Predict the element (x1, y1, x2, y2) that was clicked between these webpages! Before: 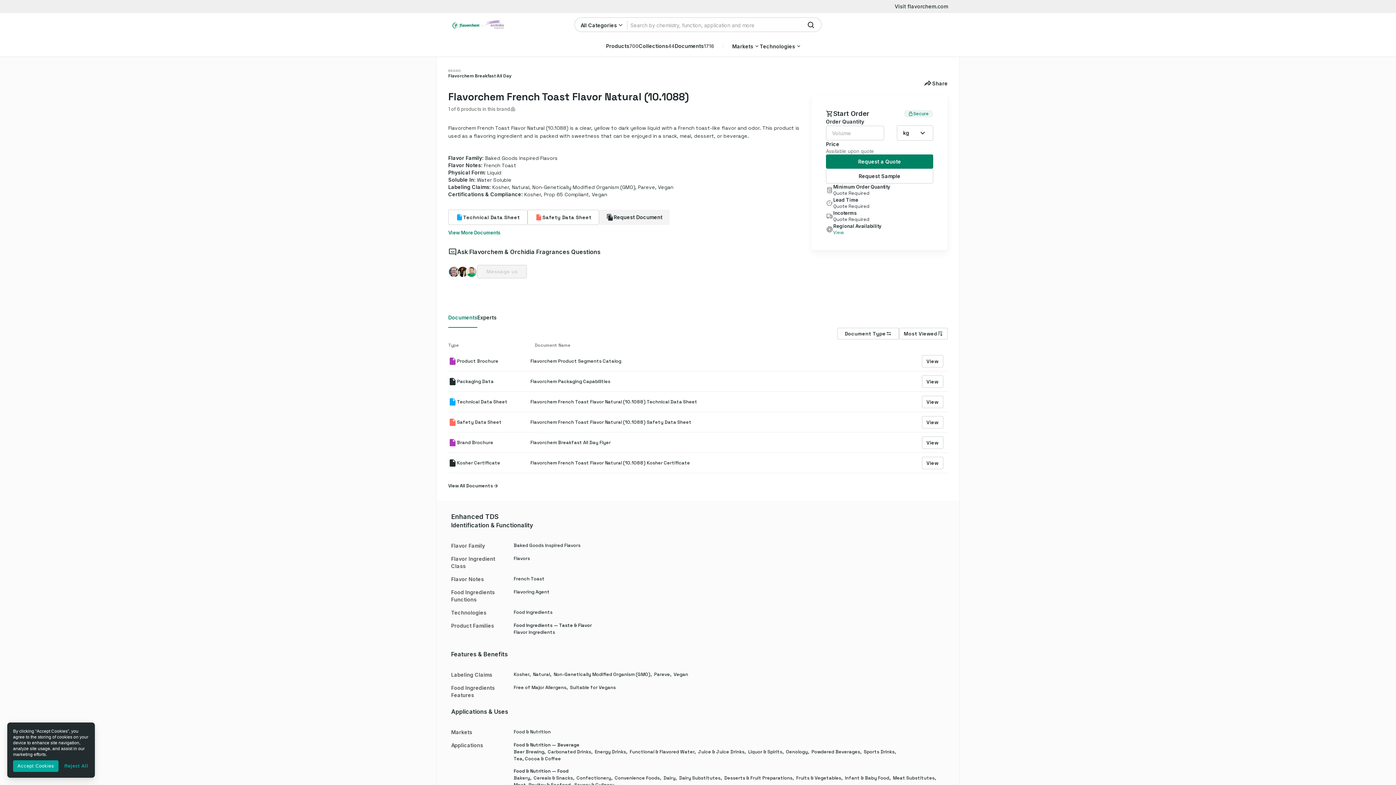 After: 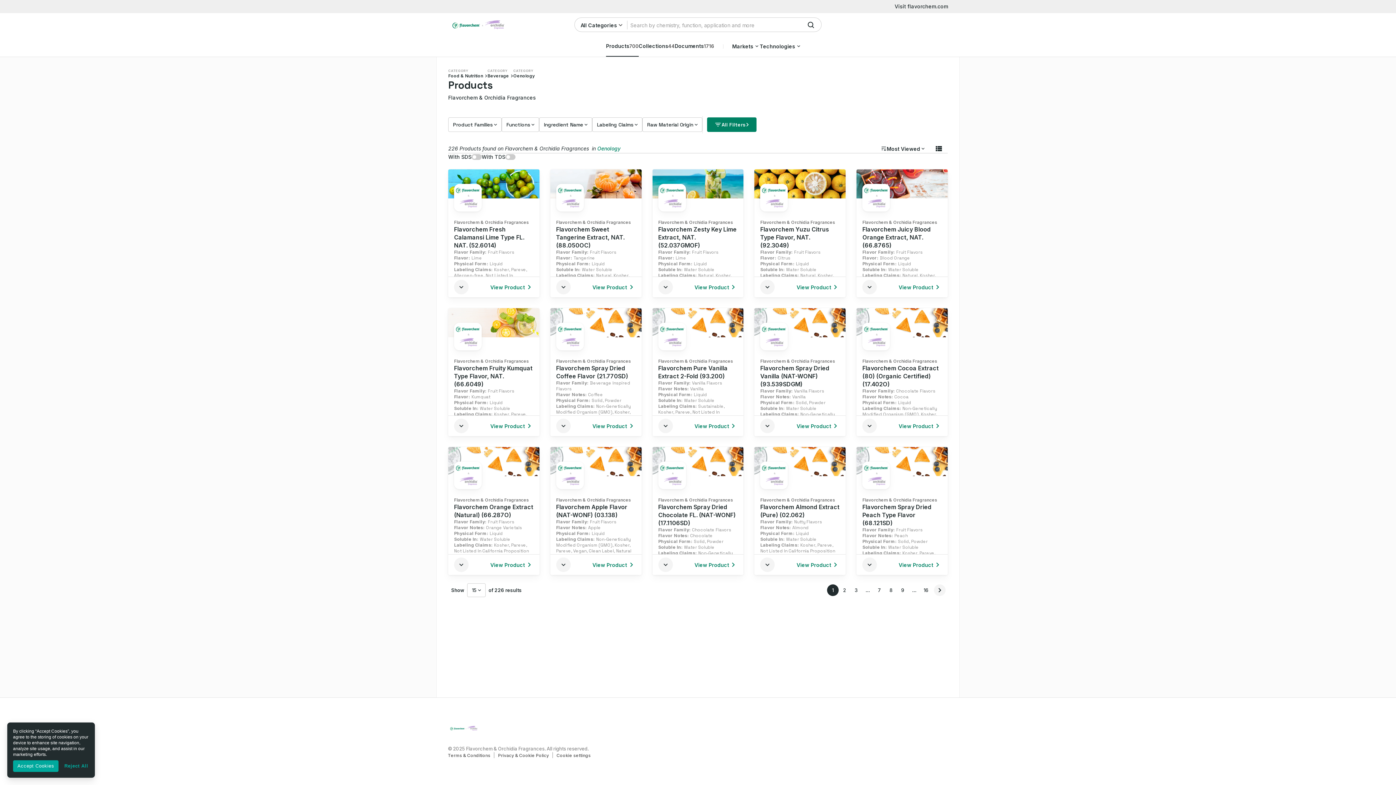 Action: bbox: (786, 748, 809, 755) label: Oenology,